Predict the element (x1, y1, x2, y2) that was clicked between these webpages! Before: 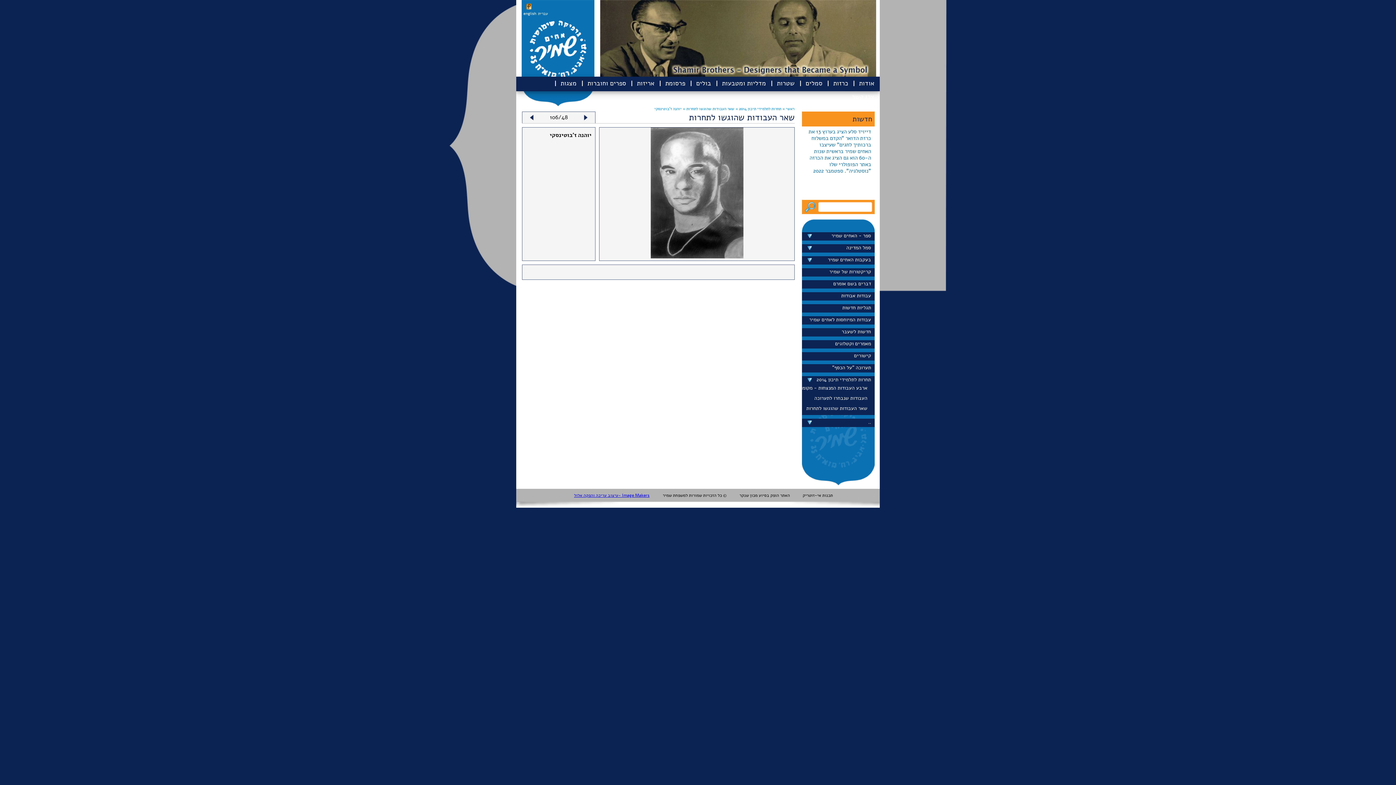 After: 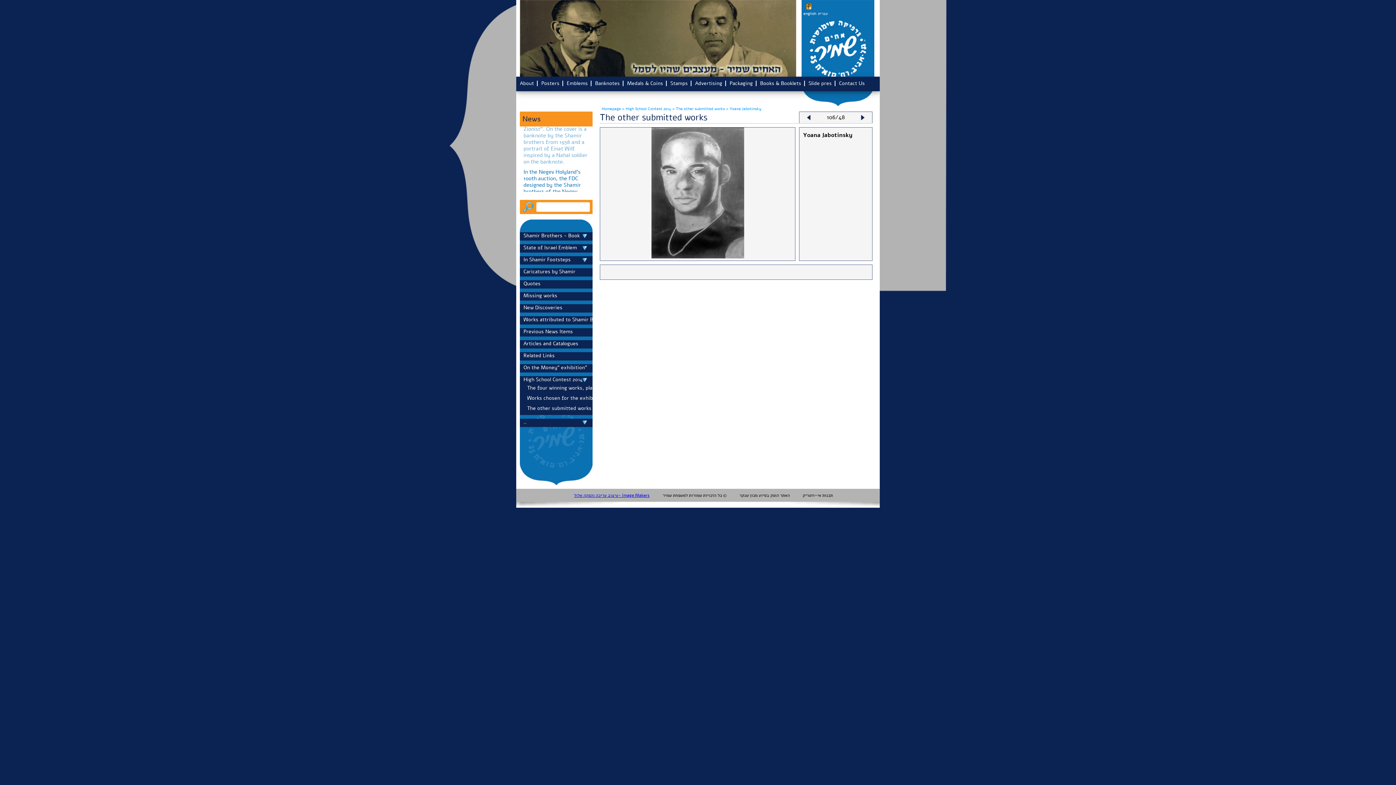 Action: label: english bbox: (523, 10, 536, 16)